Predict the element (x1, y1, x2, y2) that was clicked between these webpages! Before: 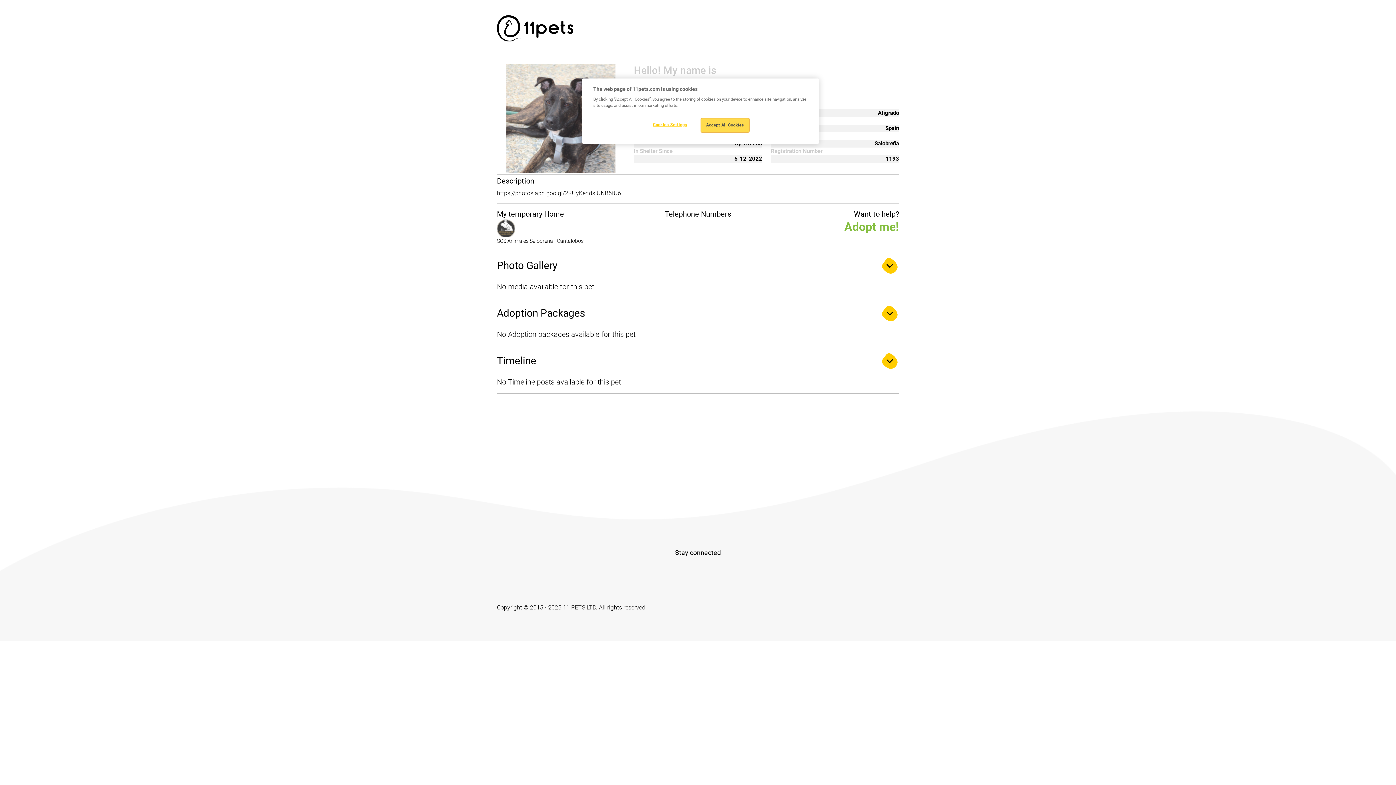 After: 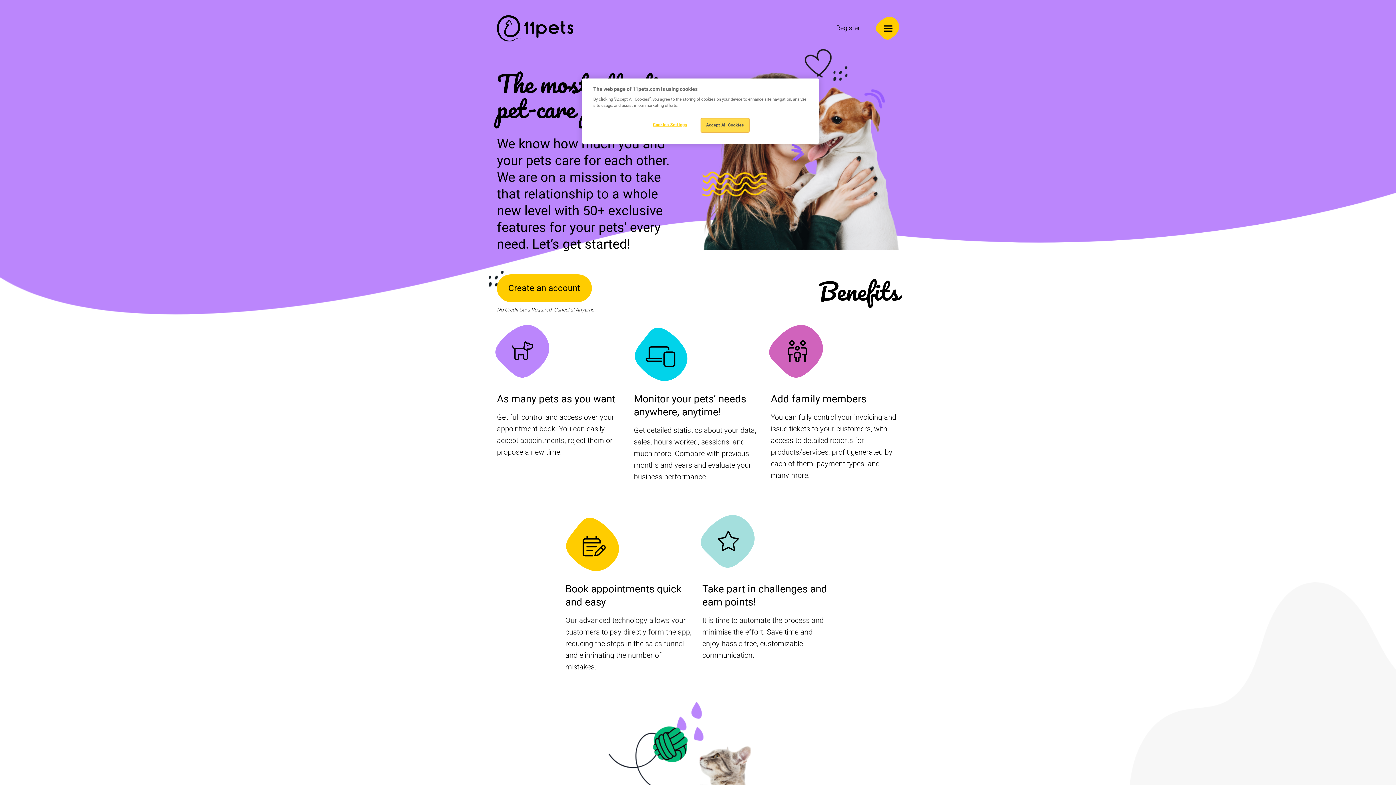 Action: bbox: (497, 15, 573, 41)